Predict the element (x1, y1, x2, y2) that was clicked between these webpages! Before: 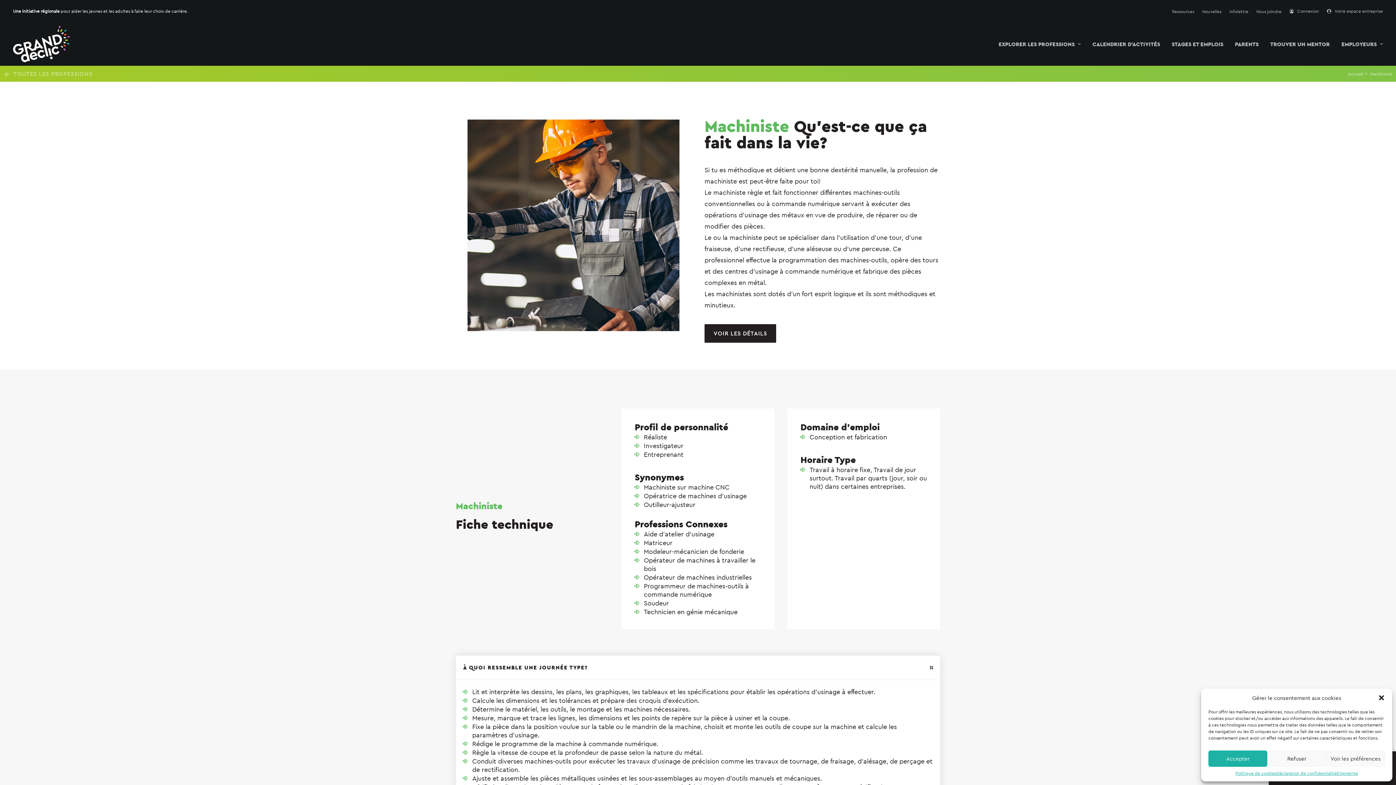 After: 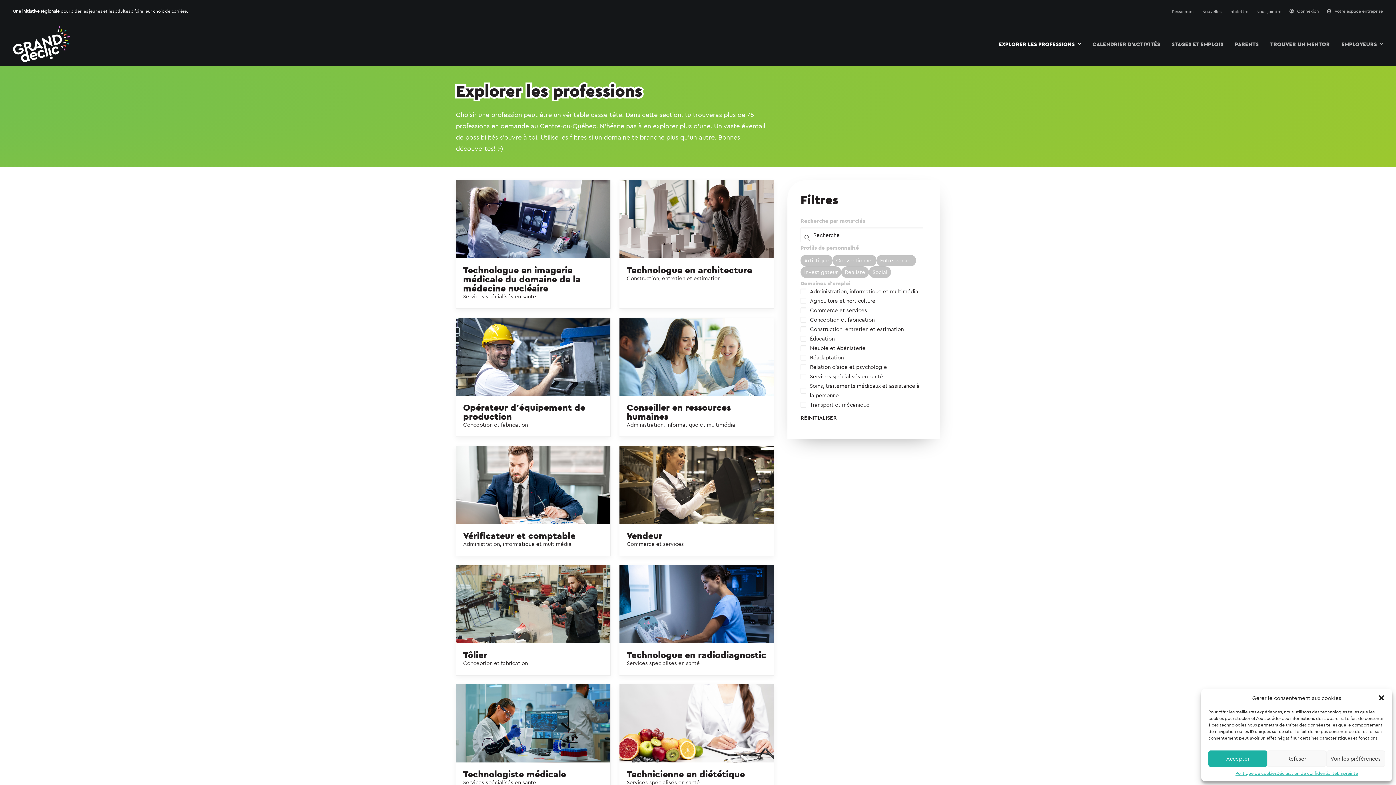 Action: label: TOUTES LES PROFESSIONS bbox: (3, 70, 92, 77)